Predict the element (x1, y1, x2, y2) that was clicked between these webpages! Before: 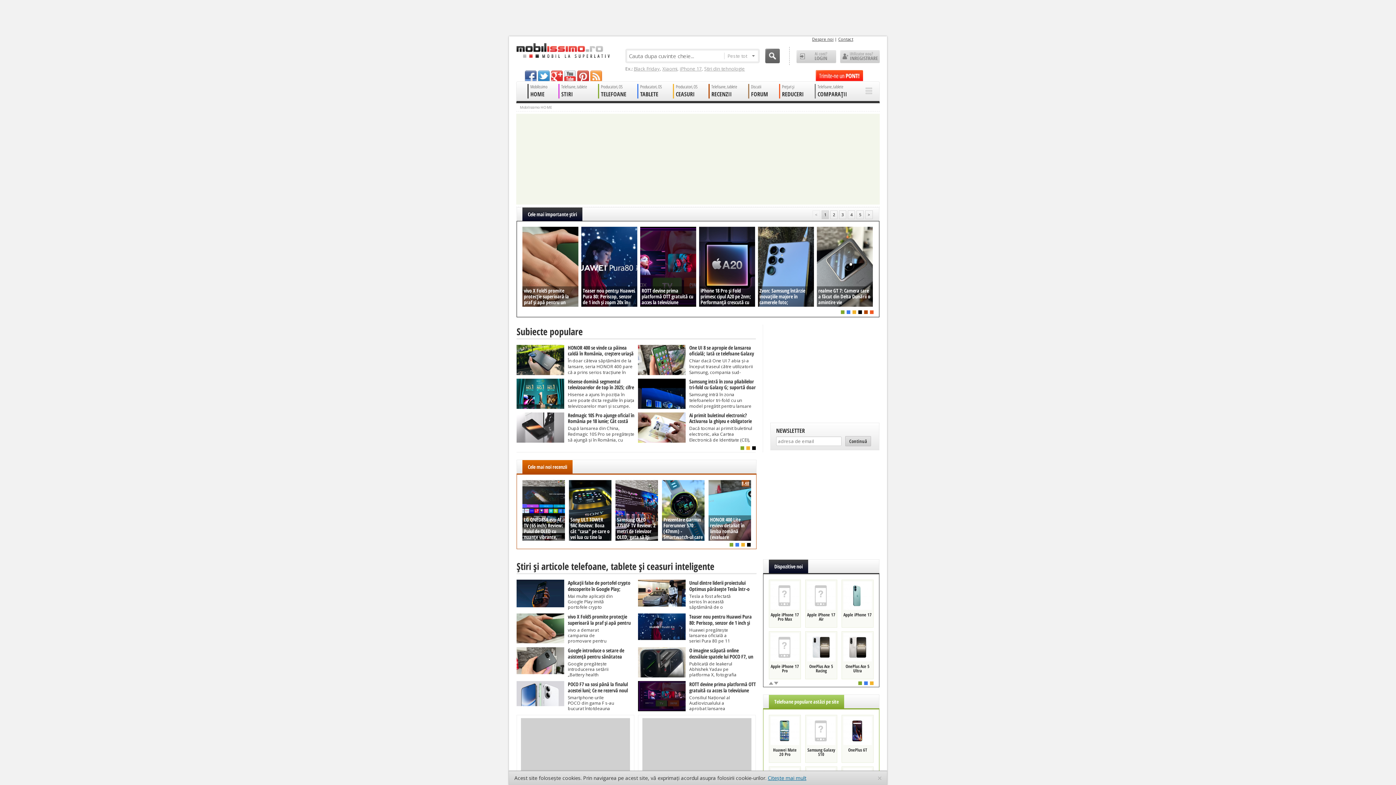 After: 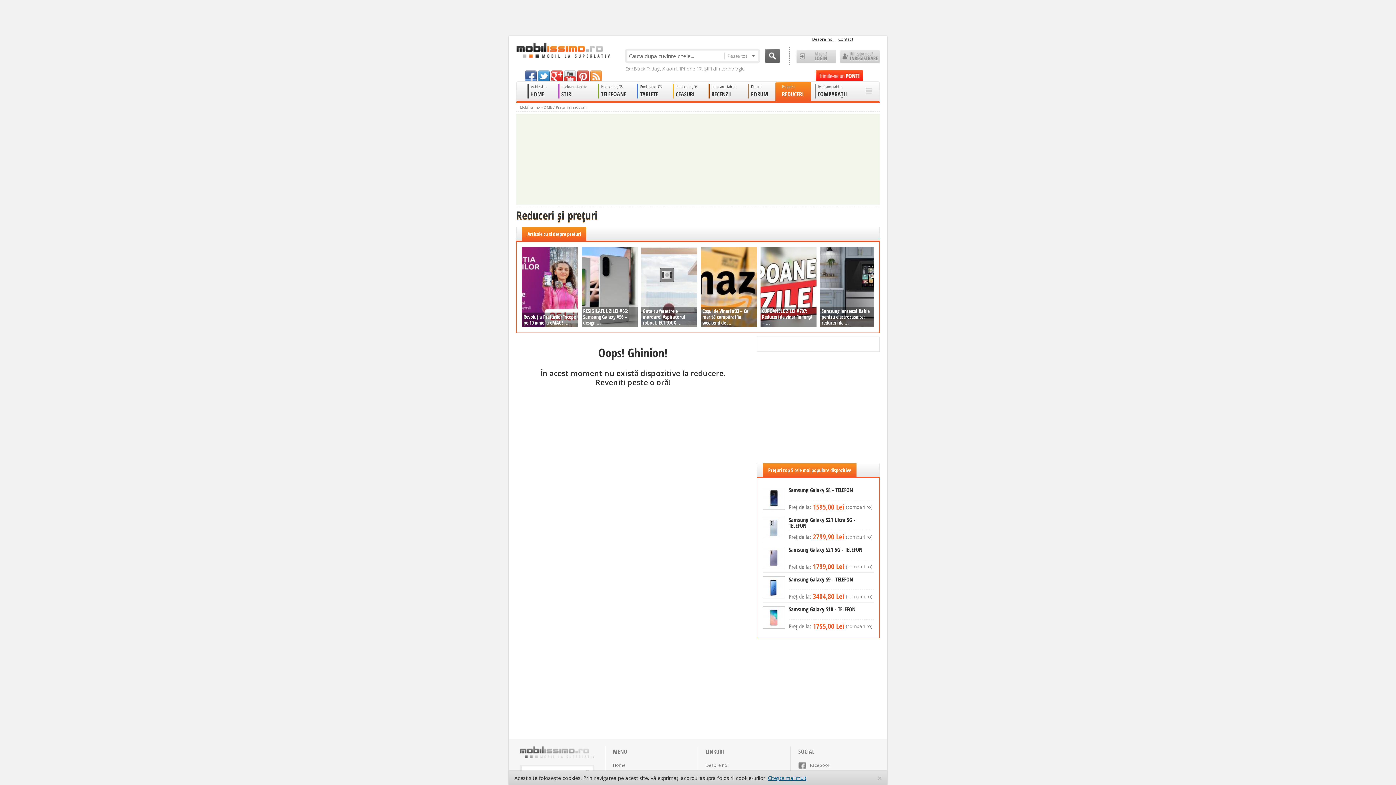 Action: bbox: (775, 81, 811, 101) label: Prețuri și
REDUCERI